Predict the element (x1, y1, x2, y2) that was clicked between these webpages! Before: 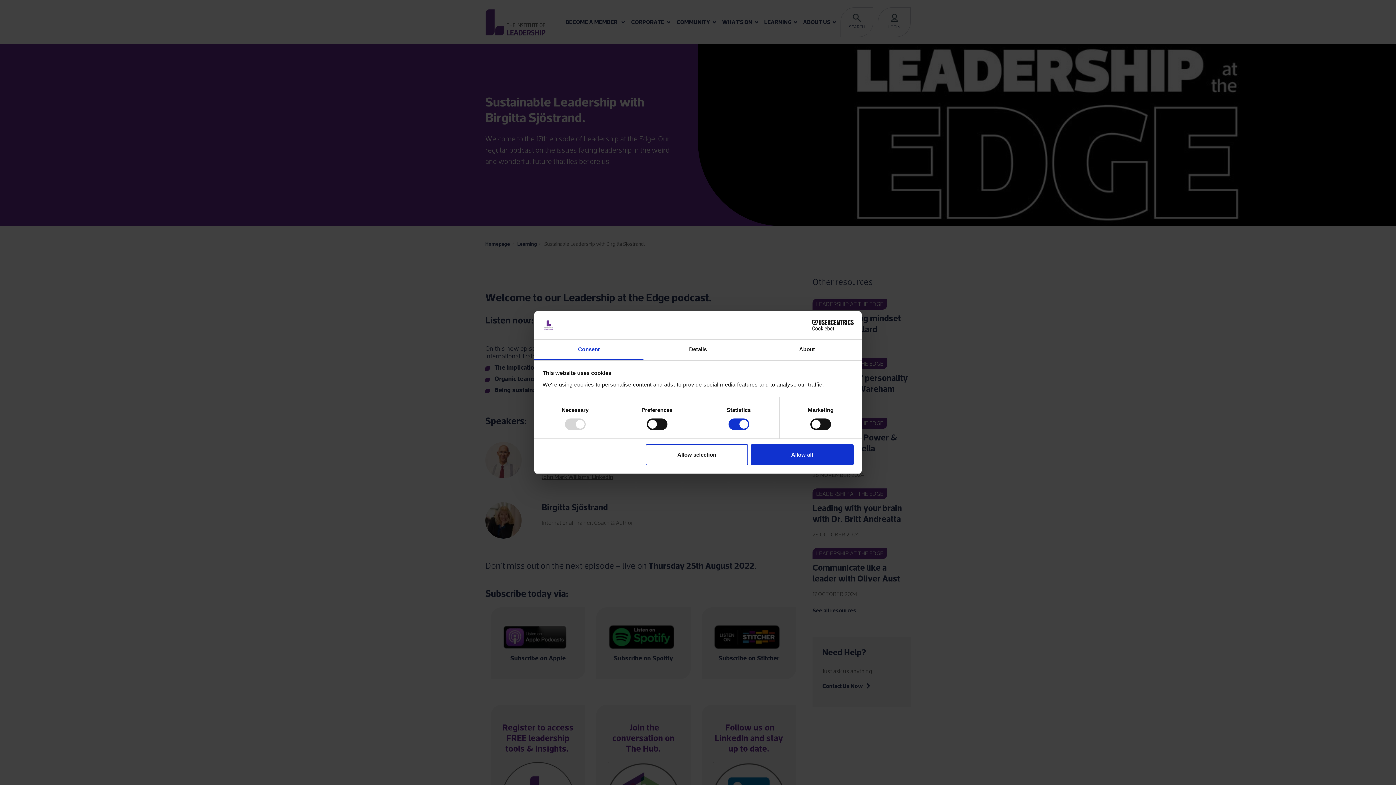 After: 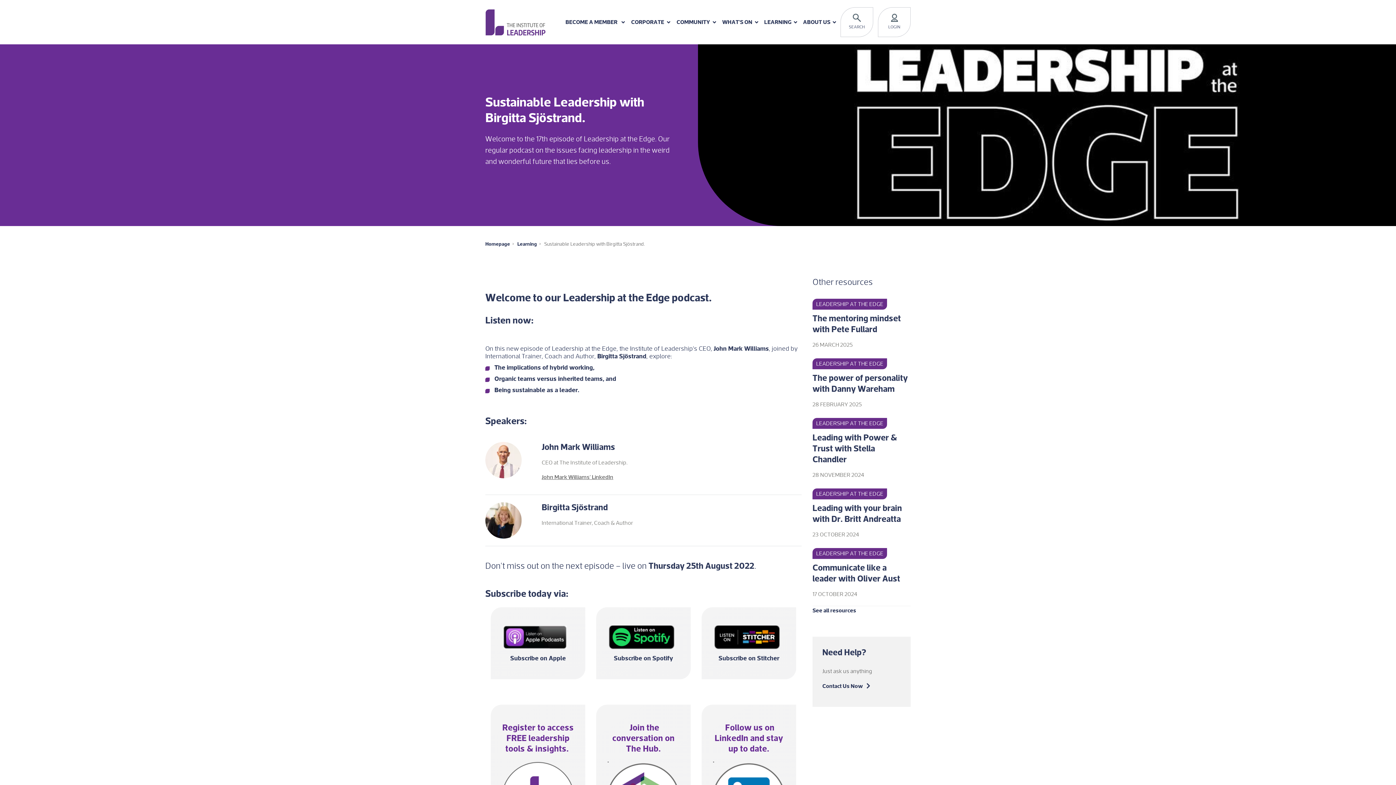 Action: label: Allow selection bbox: (645, 444, 748, 465)